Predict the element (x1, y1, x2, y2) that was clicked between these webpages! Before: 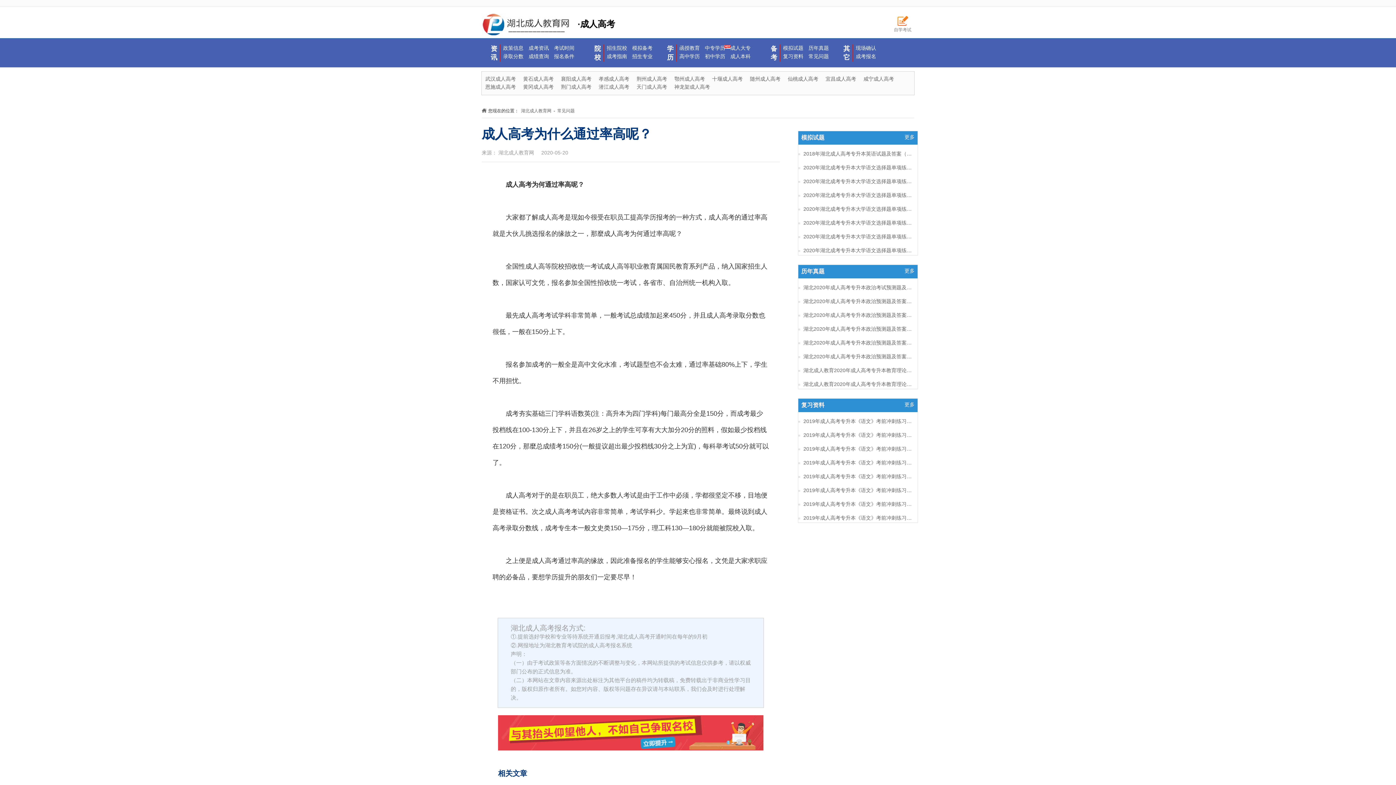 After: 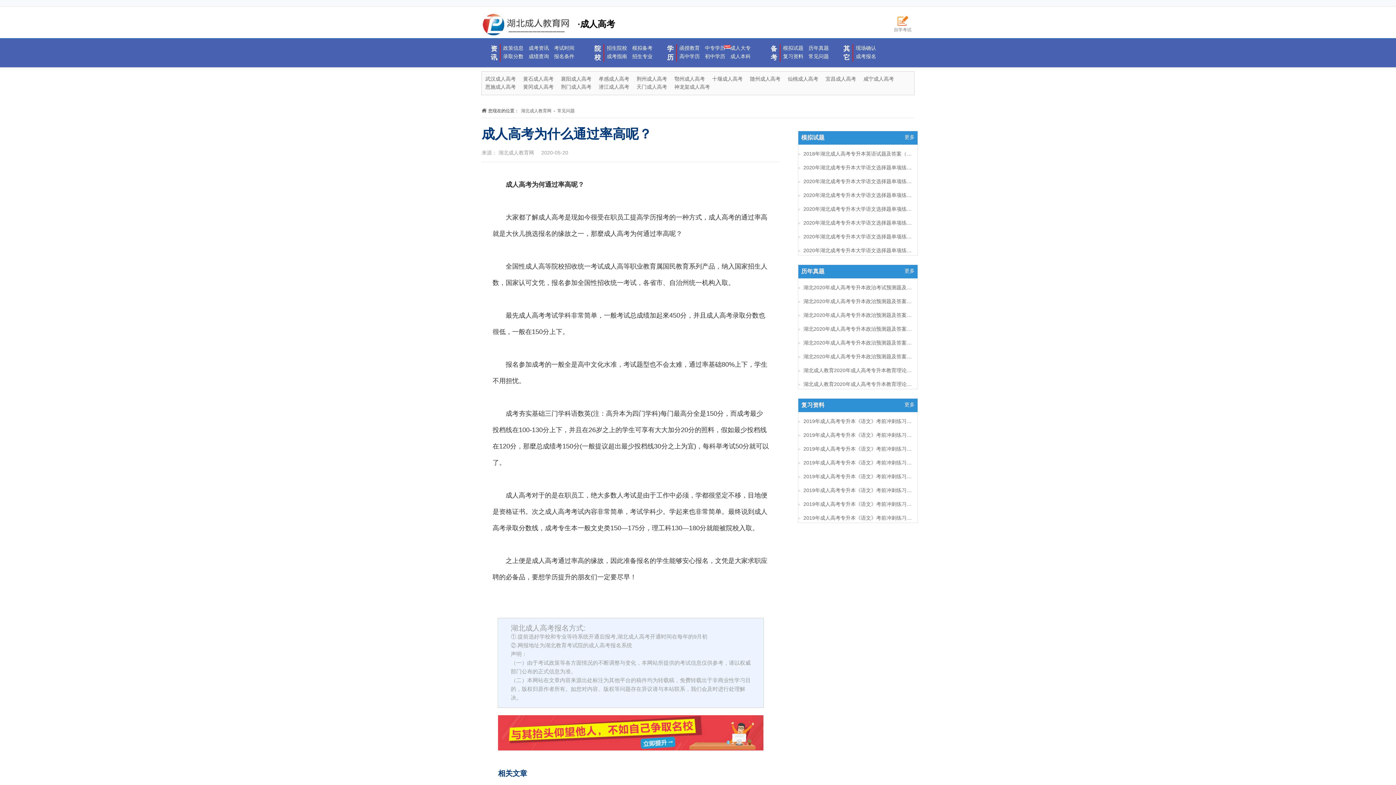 Action: bbox: (498, 715, 763, 750)